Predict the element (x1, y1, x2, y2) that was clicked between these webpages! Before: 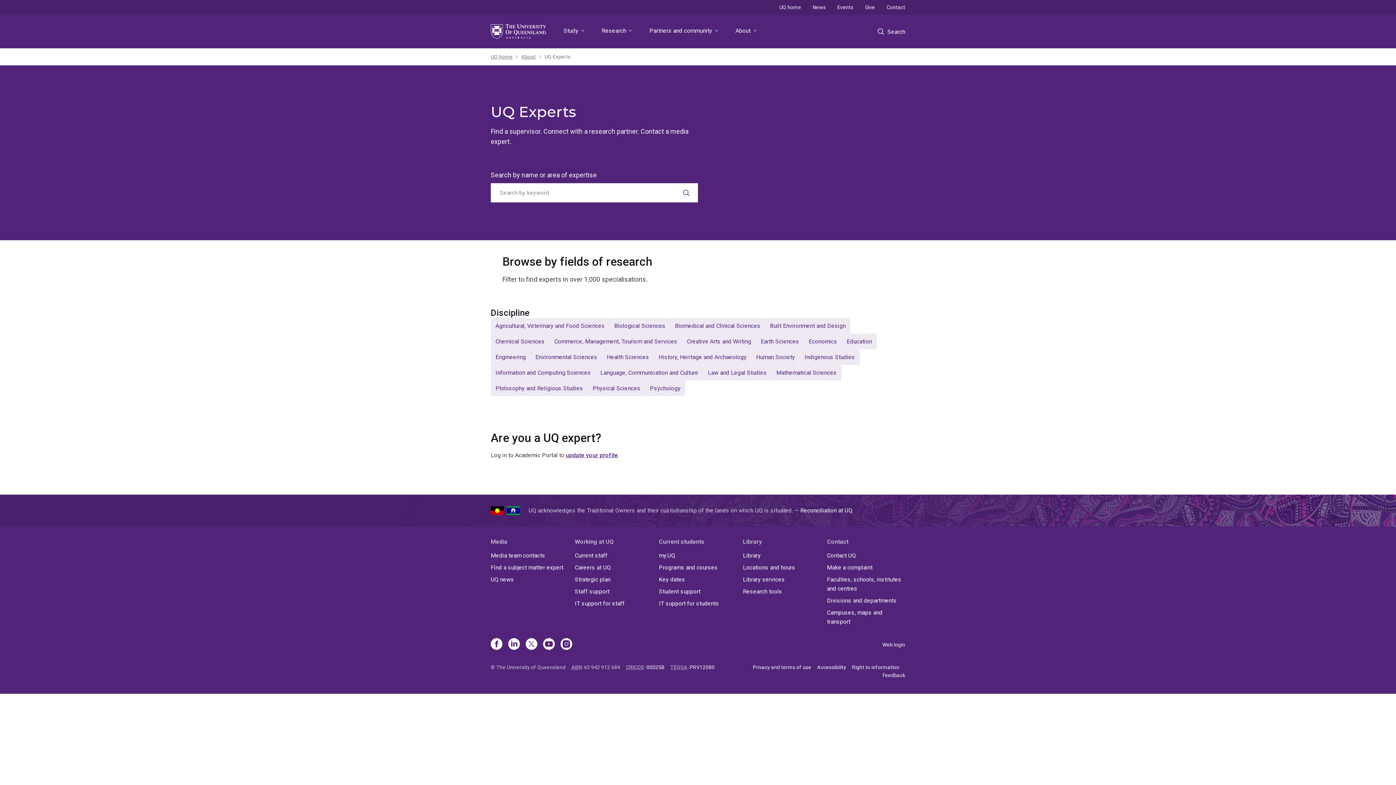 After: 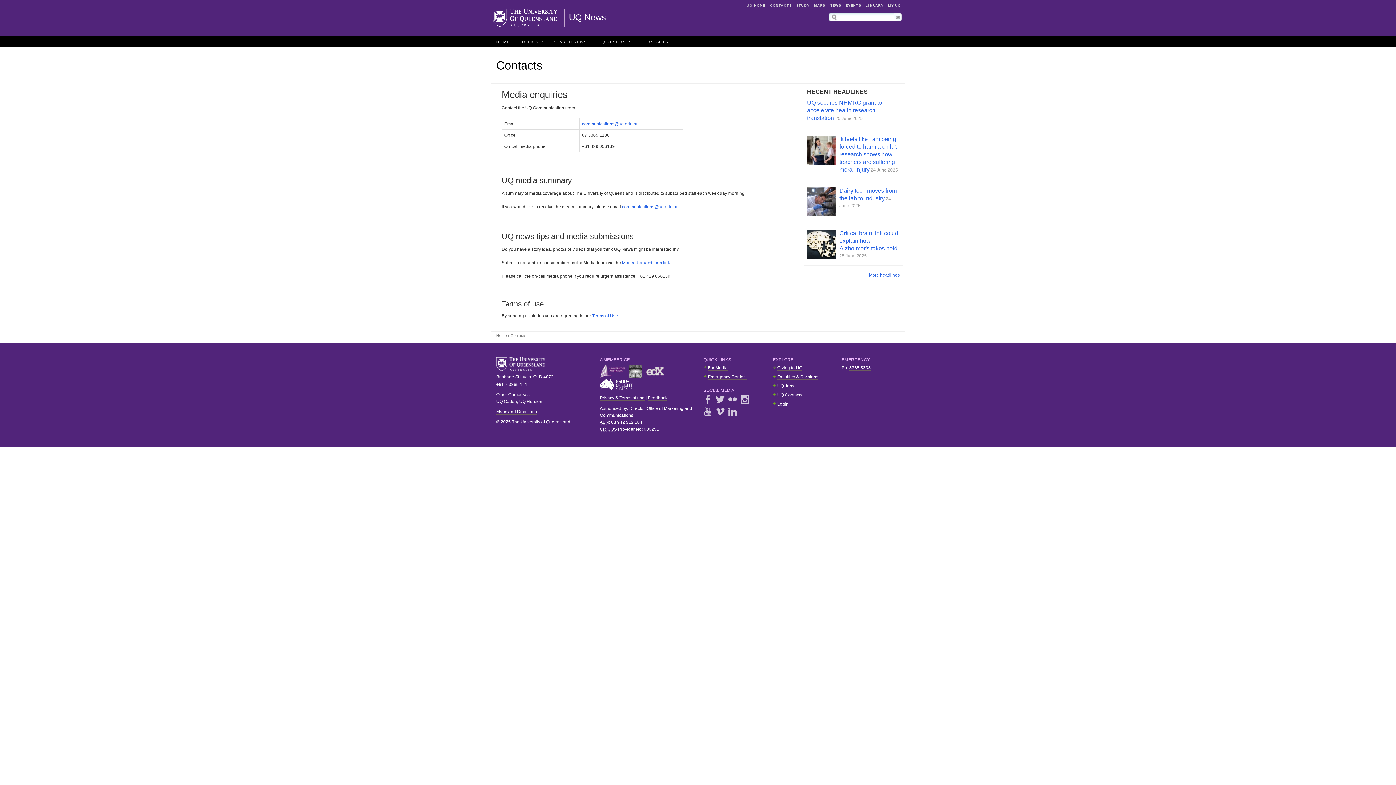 Action: label: Media team contacts bbox: (490, 551, 569, 560)